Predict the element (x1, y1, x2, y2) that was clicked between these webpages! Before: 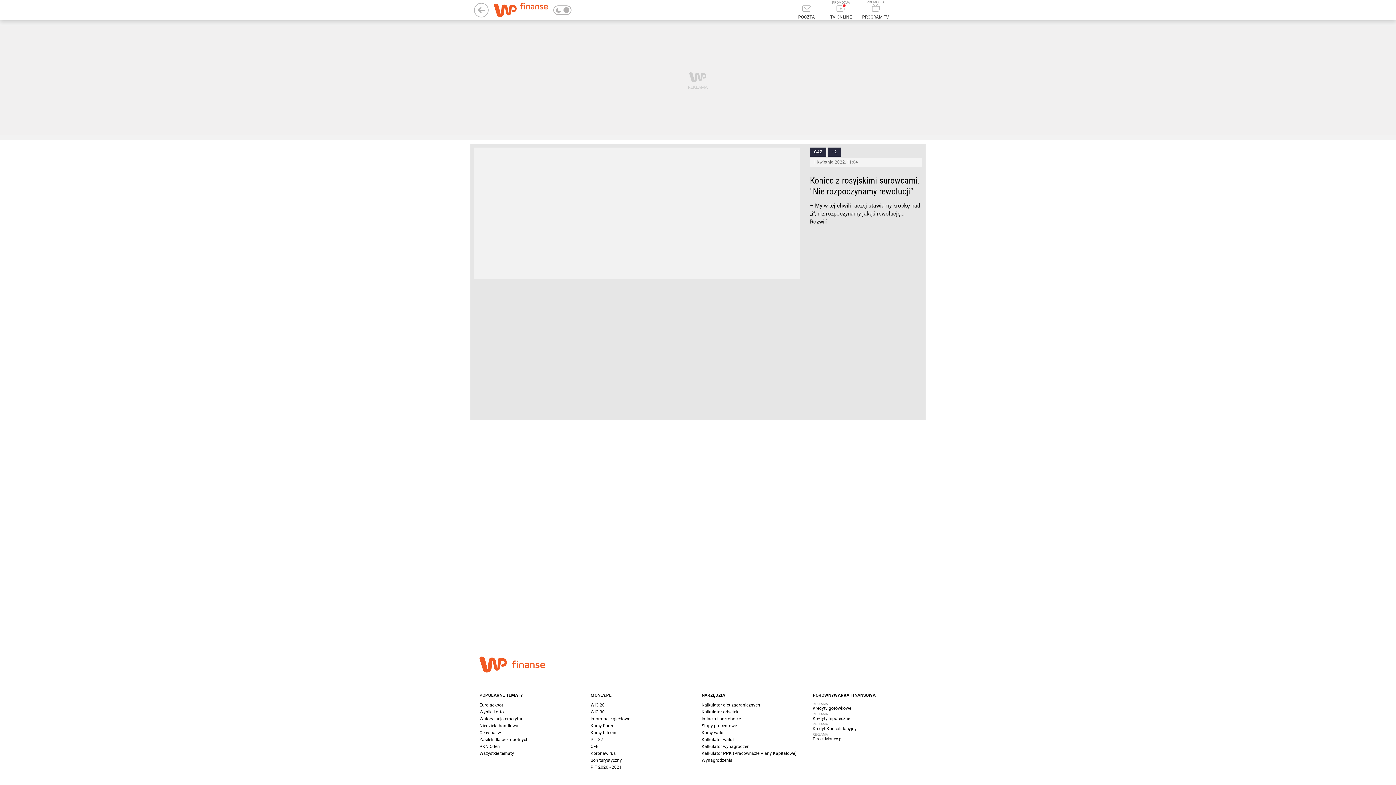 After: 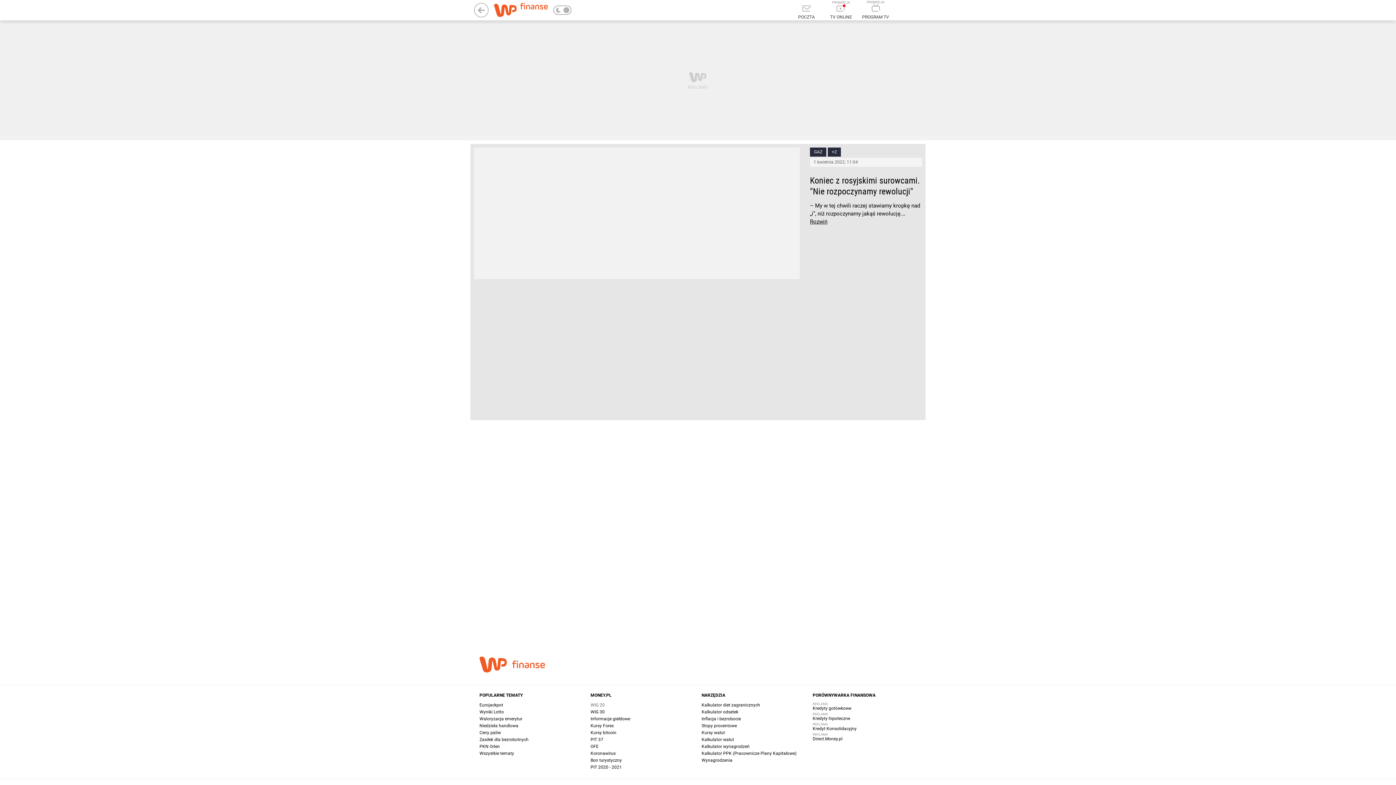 Action: bbox: (590, 702, 604, 708) label: WIG 20